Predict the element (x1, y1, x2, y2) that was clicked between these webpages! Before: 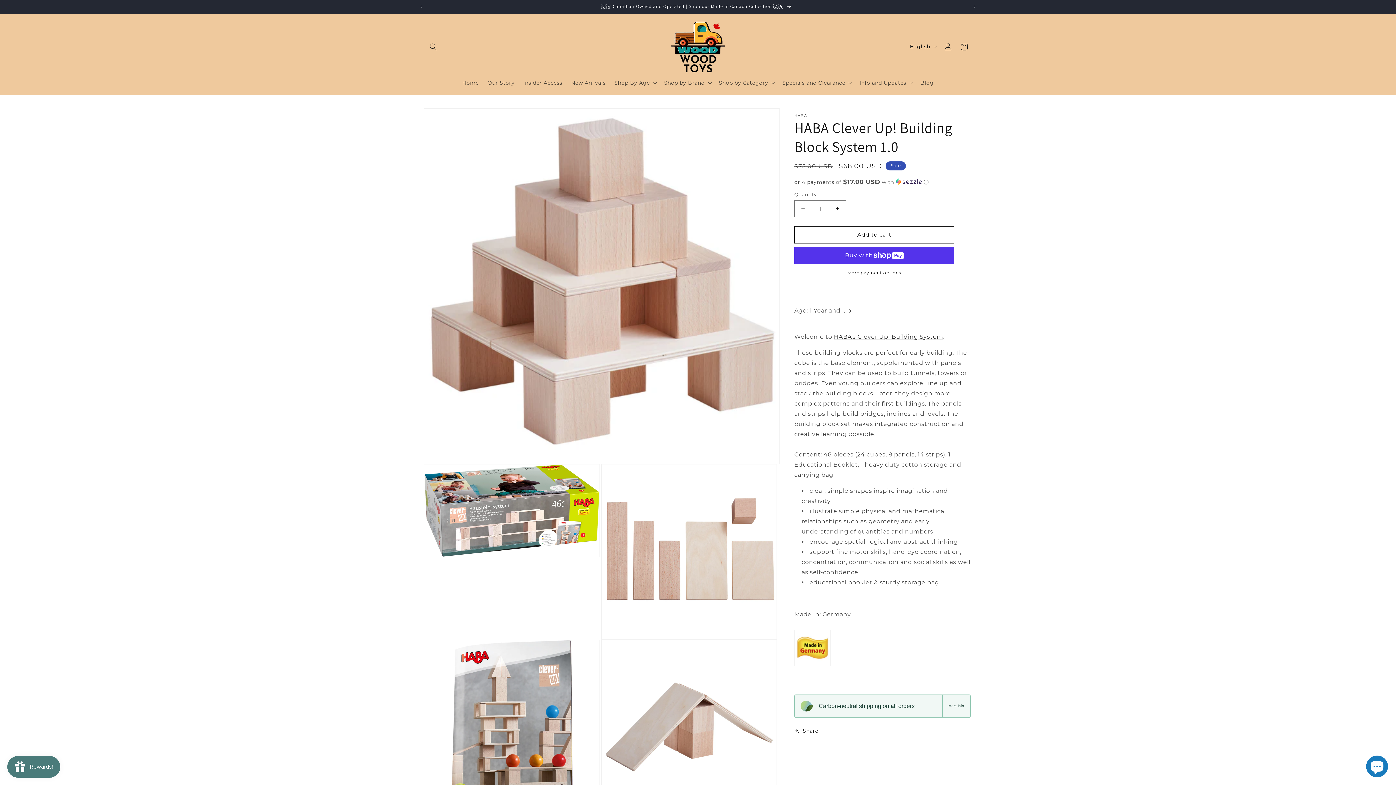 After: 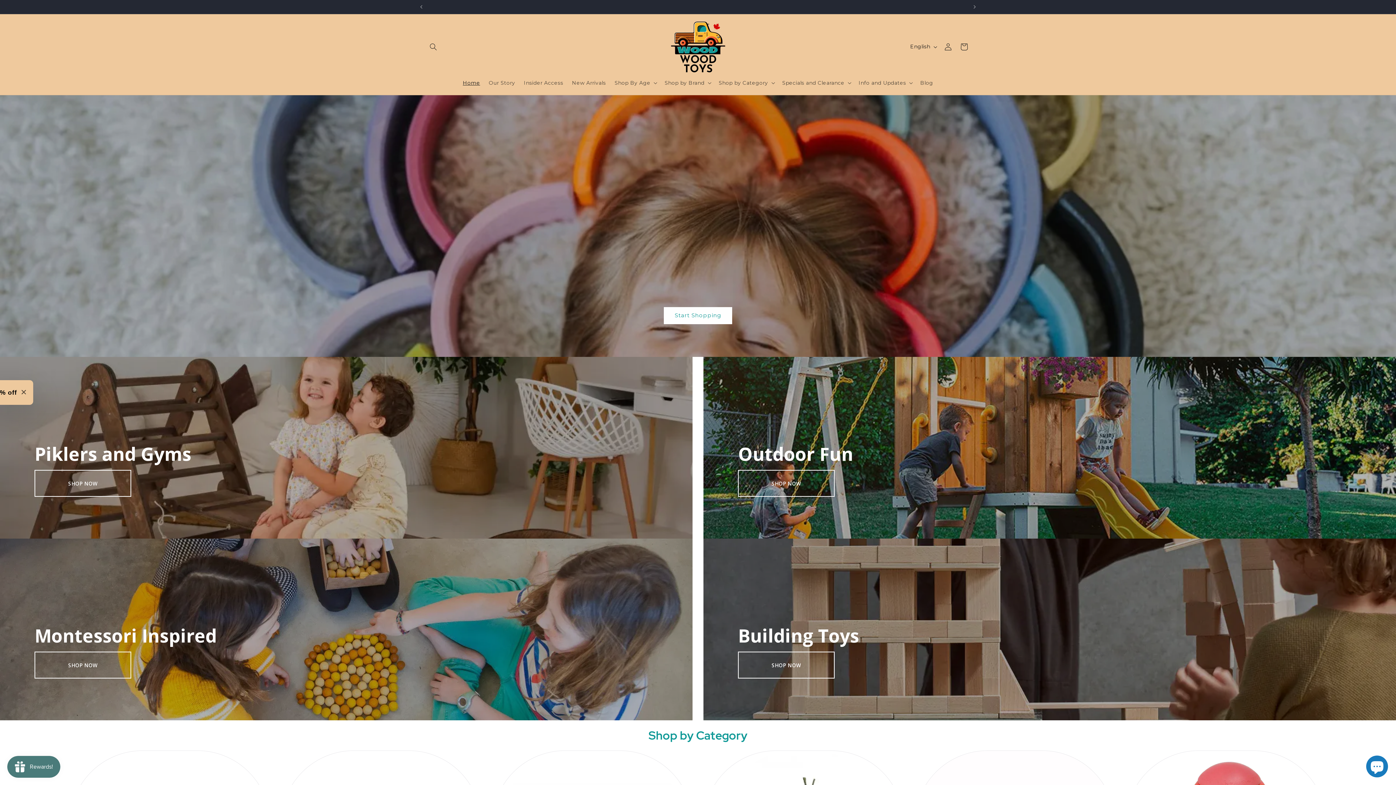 Action: label: Home bbox: (458, 75, 483, 90)